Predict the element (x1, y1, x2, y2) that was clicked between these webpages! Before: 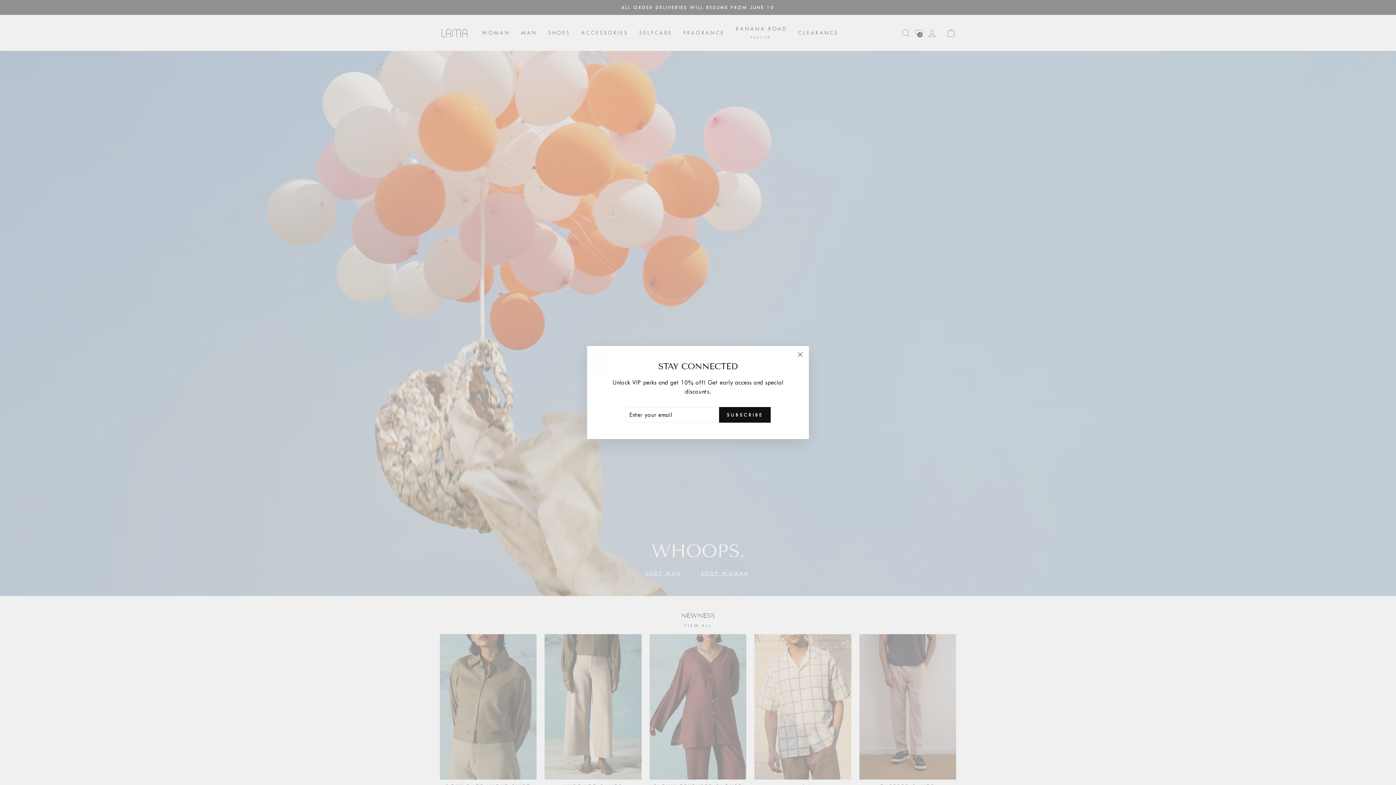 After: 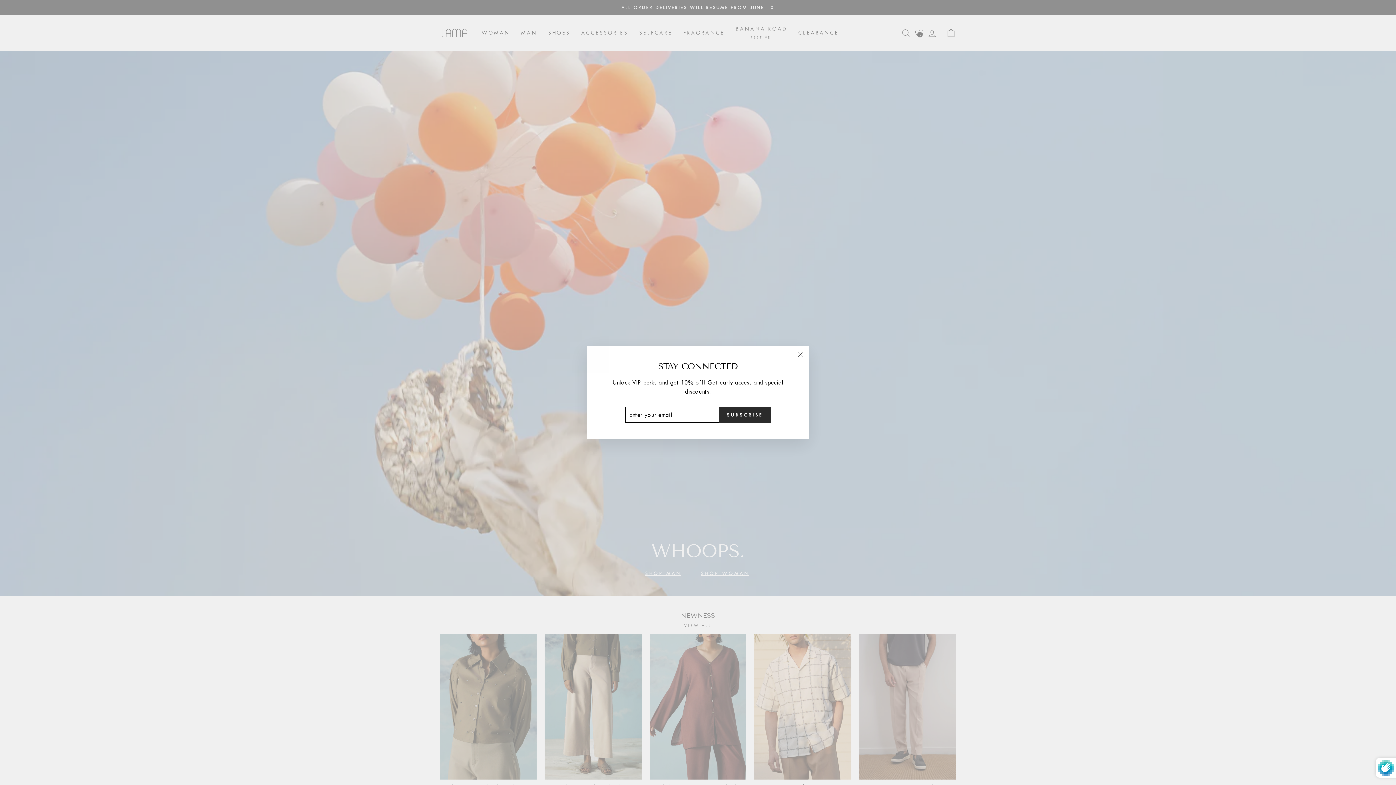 Action: bbox: (719, 471, 770, 487) label: SUBSCRIBE